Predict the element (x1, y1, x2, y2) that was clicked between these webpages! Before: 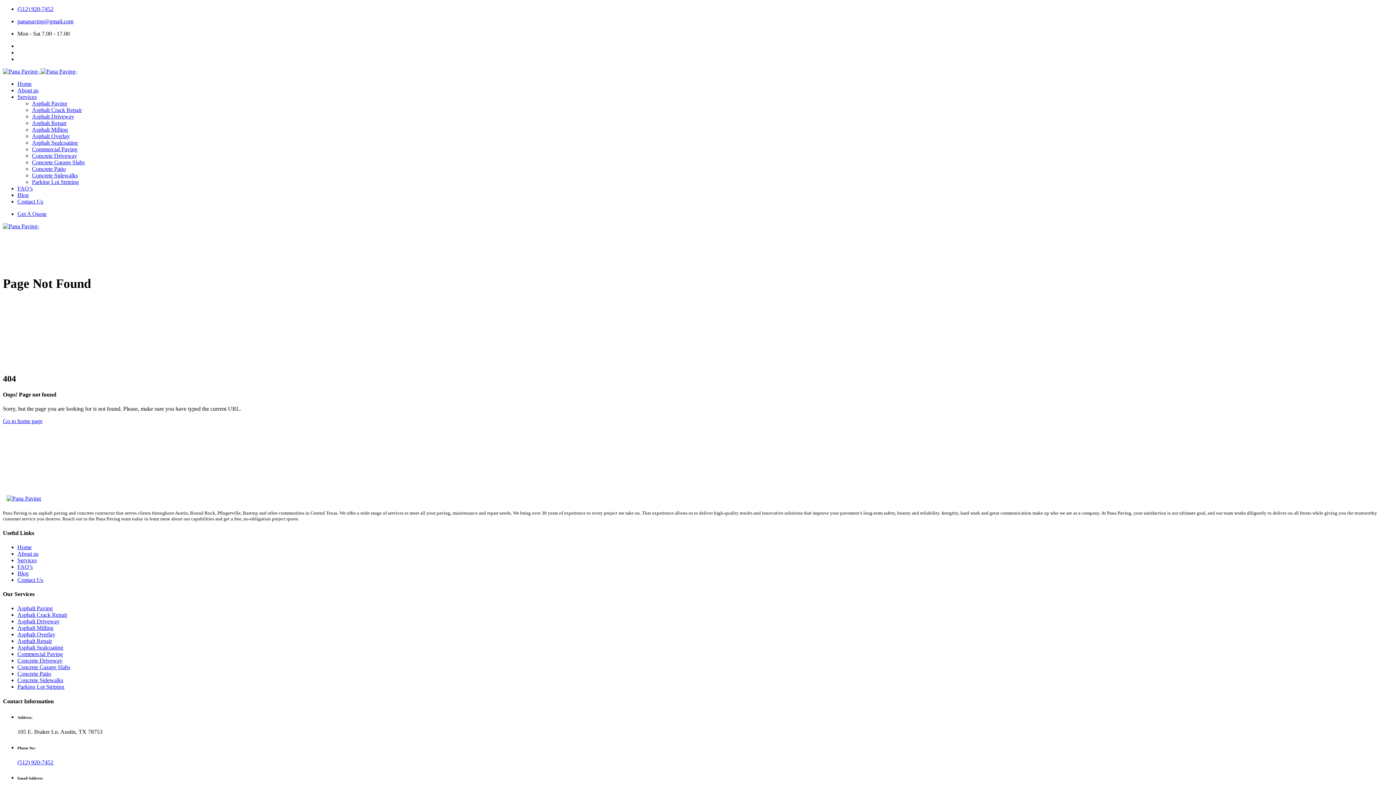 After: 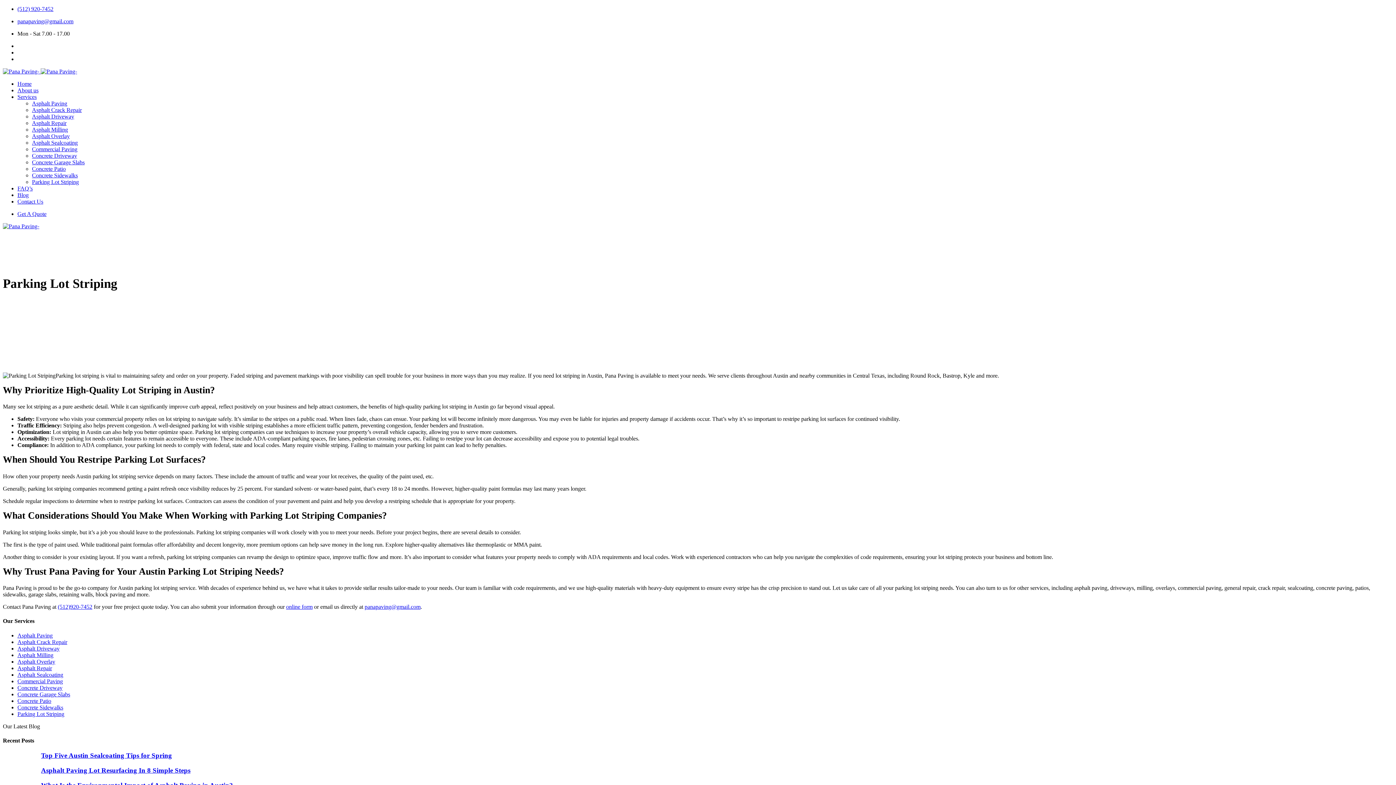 Action: bbox: (32, 178, 78, 185) label: Parking Lot Striping